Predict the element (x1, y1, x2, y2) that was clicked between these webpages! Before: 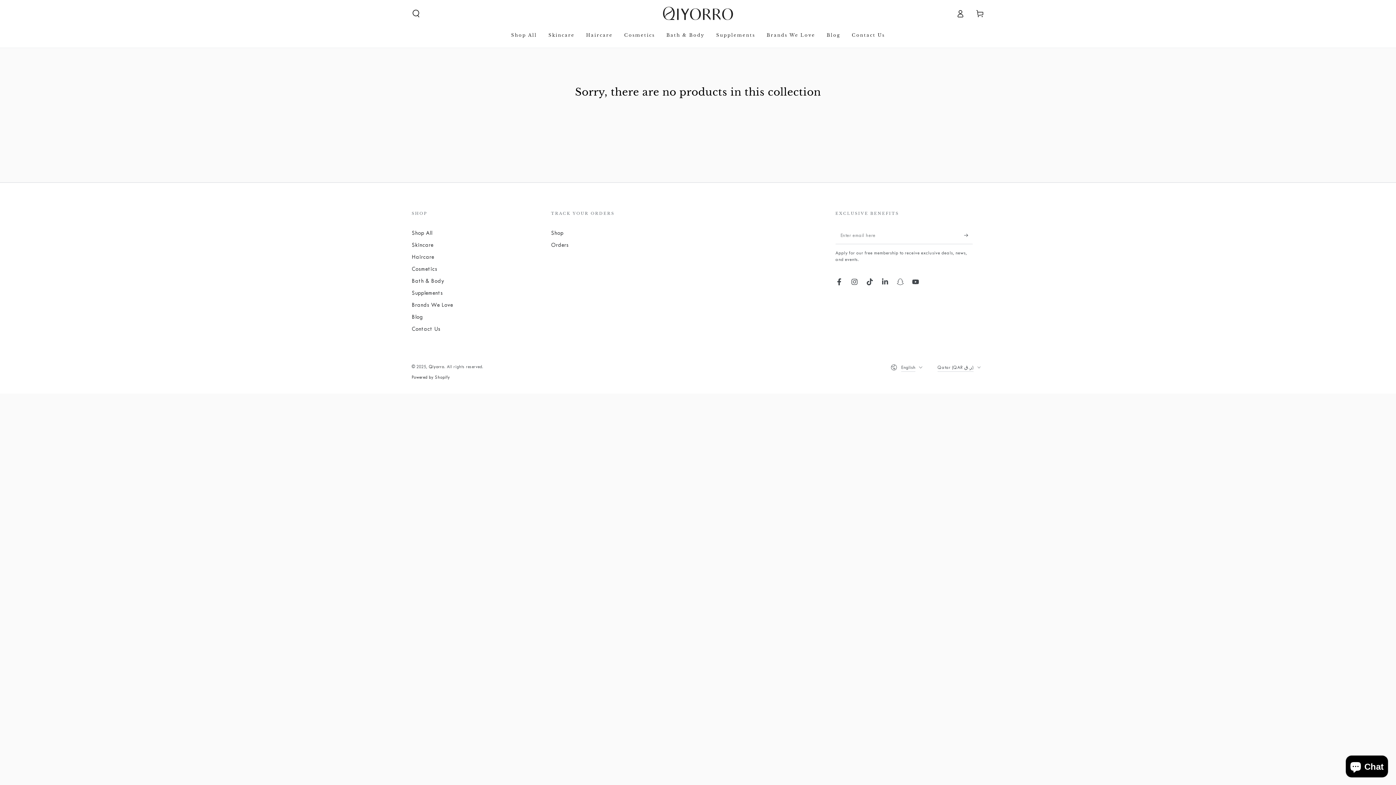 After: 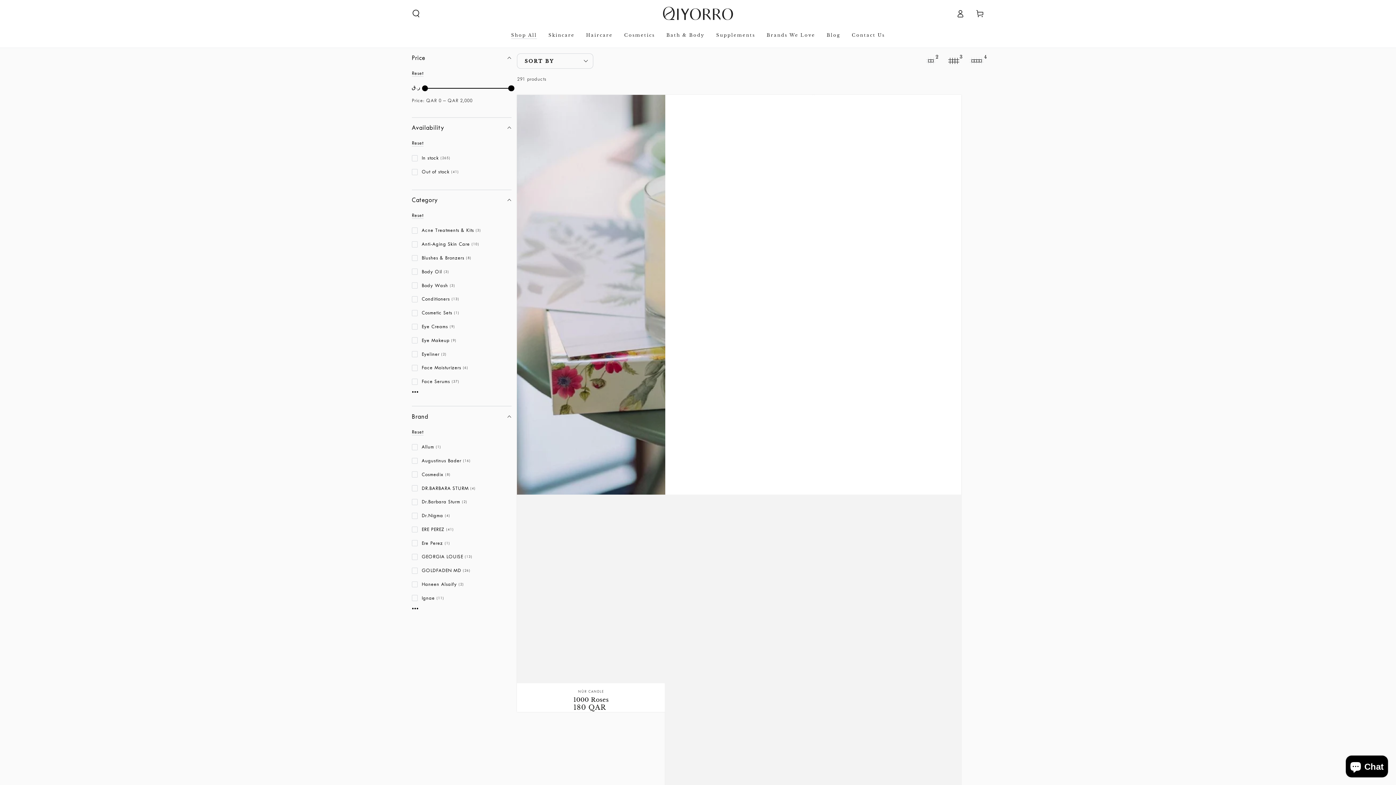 Action: bbox: (411, 229, 432, 236) label: Shop All